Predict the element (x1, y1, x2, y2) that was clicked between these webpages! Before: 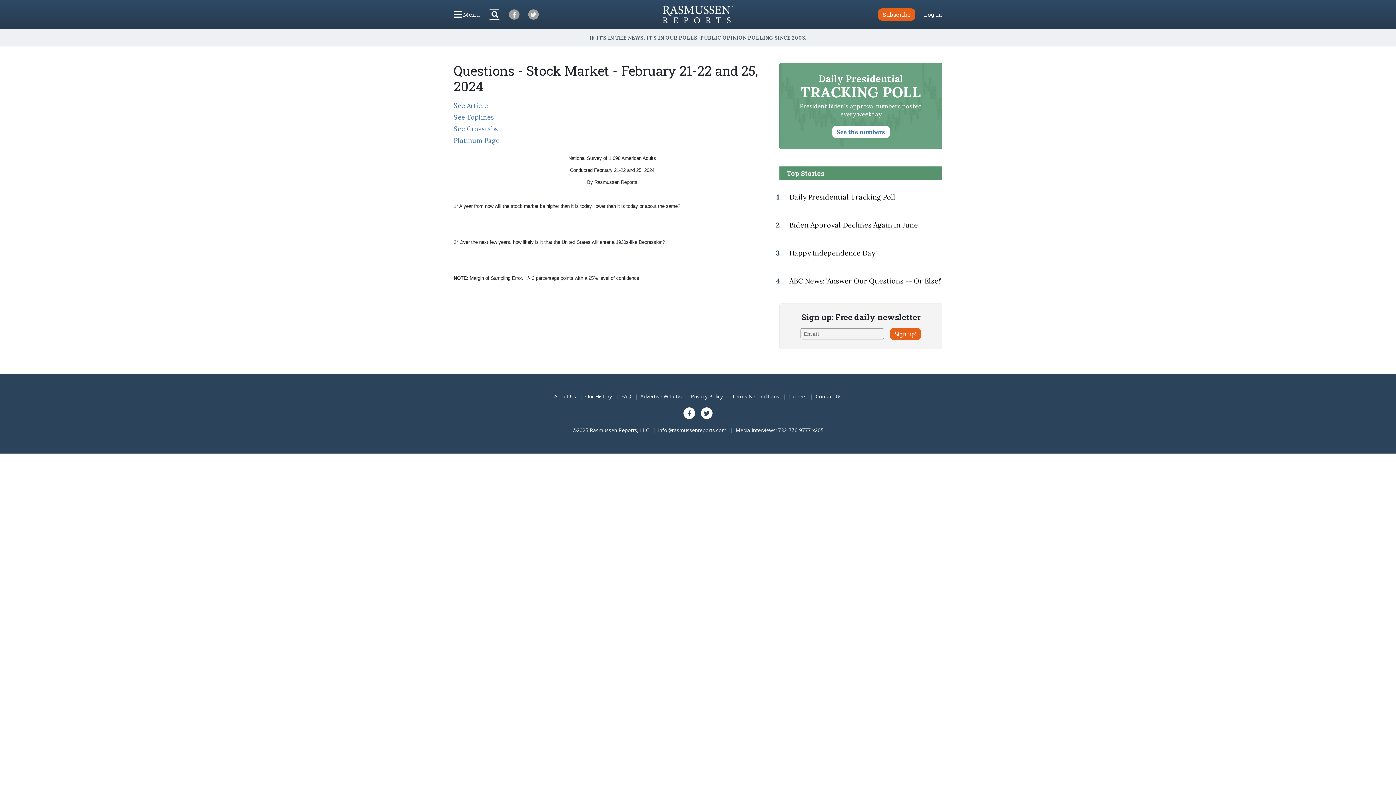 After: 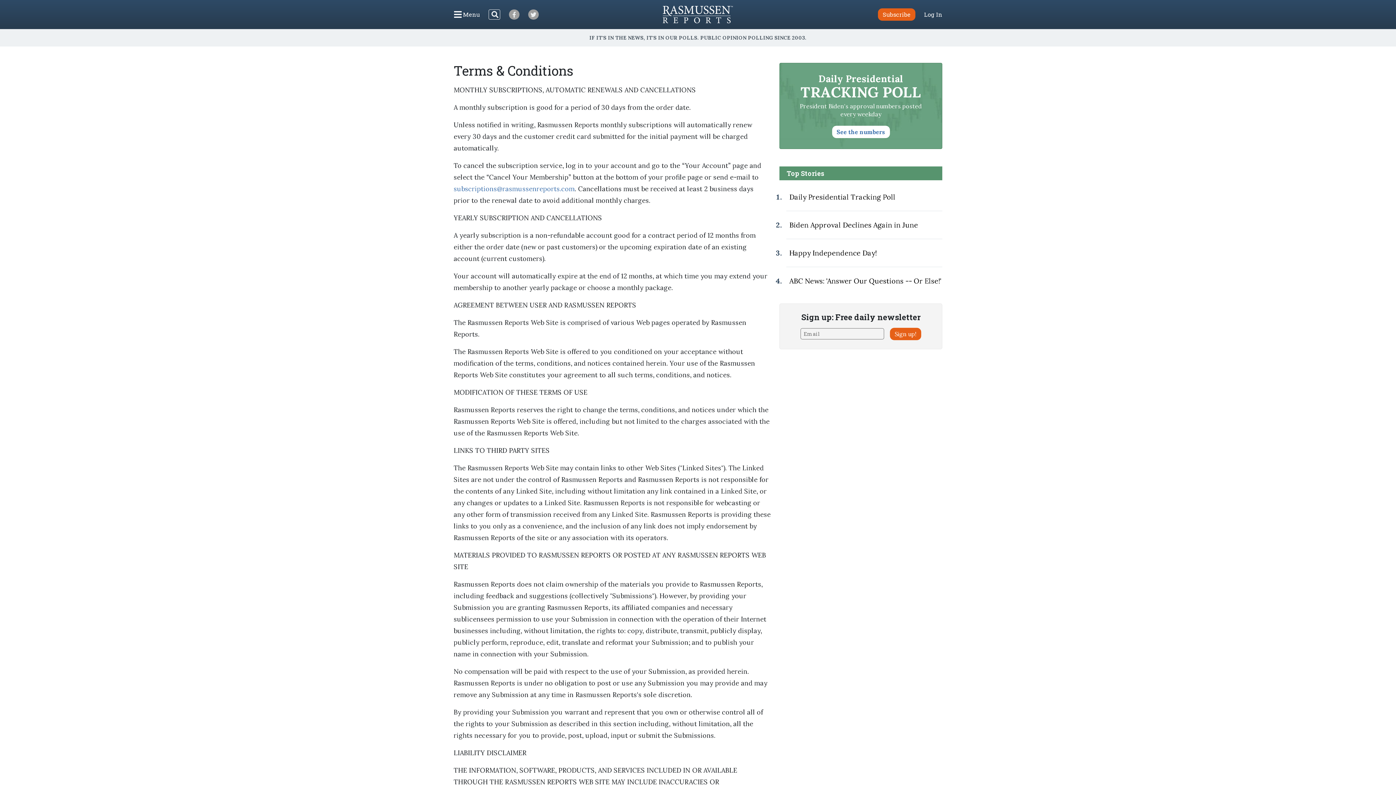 Action: label: Terms & Conditions bbox: (732, 392, 783, 399)